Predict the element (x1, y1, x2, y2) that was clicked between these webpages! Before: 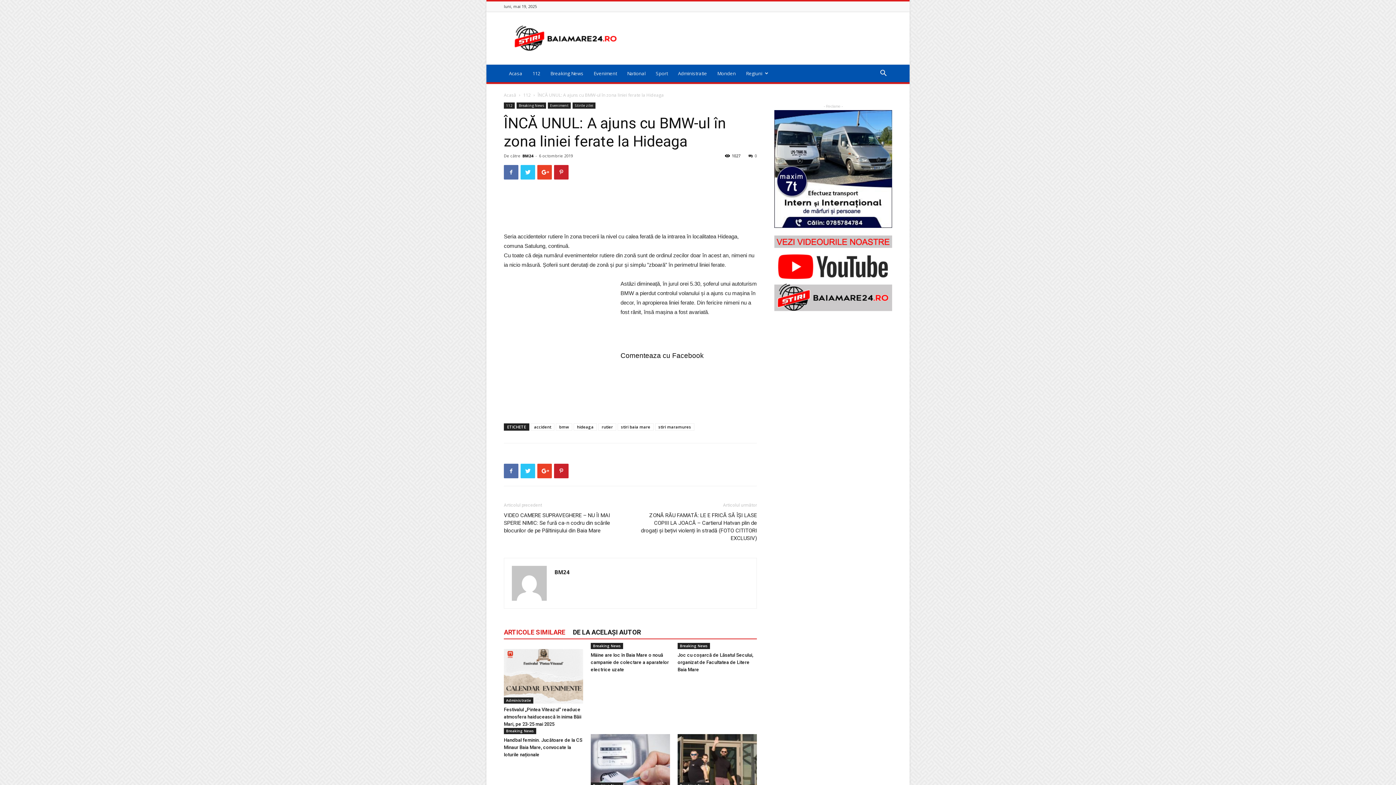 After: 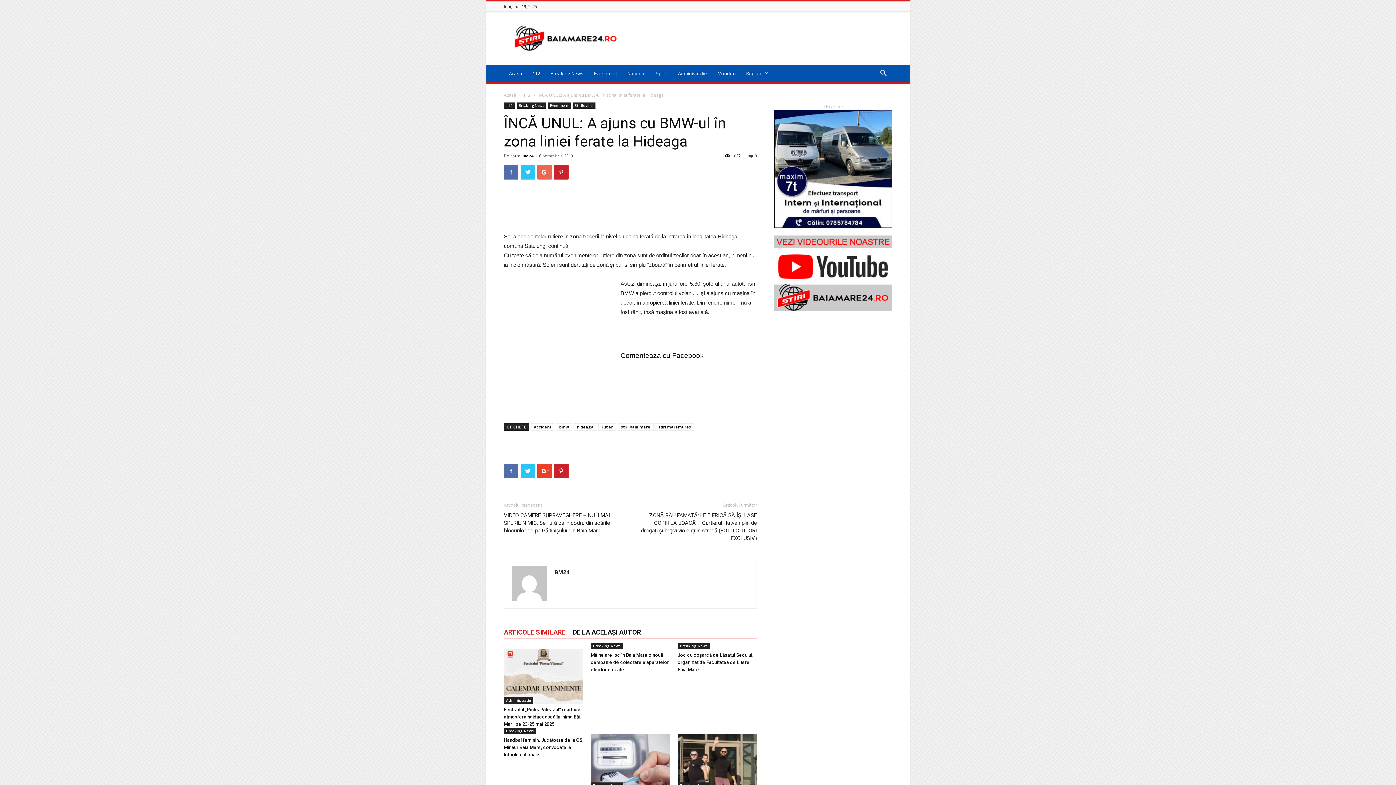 Action: bbox: (537, 165, 552, 179)